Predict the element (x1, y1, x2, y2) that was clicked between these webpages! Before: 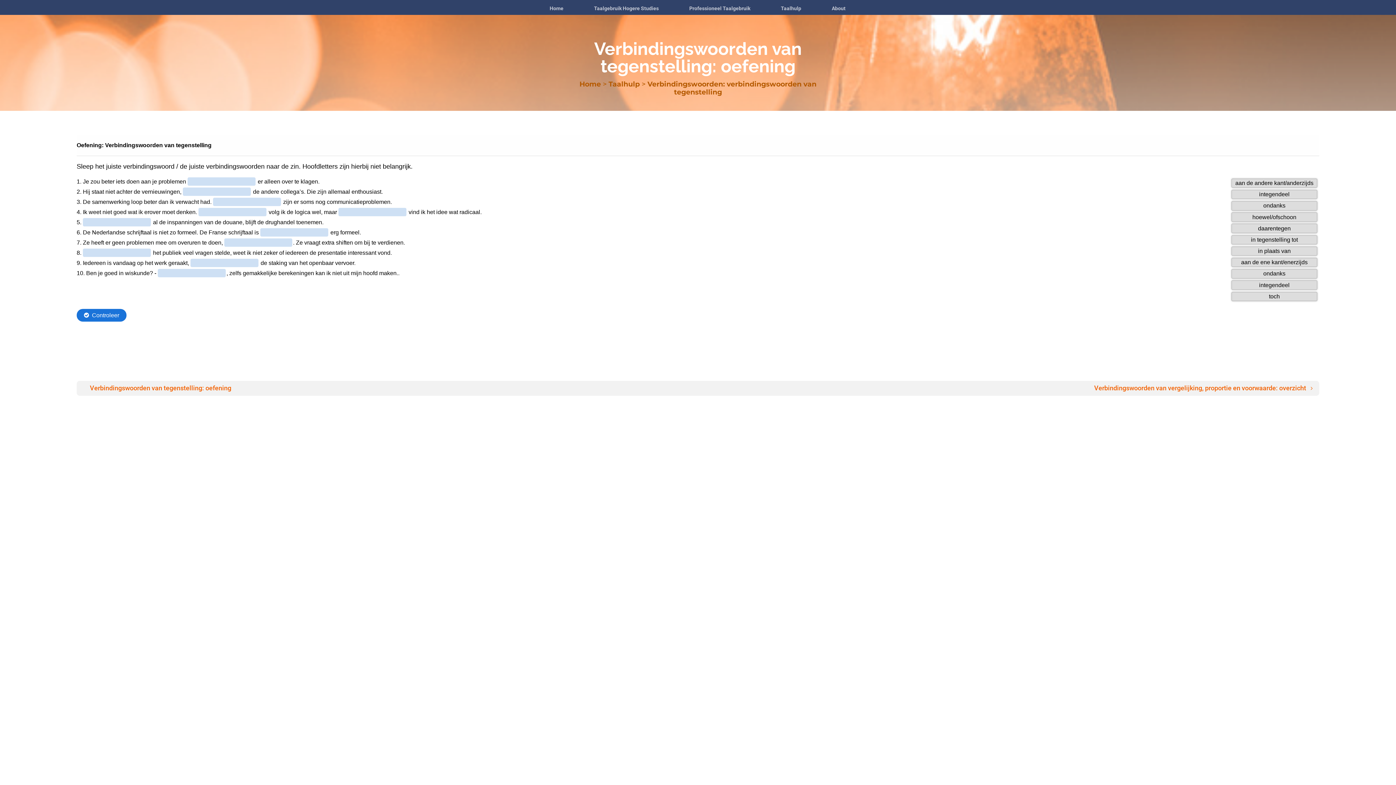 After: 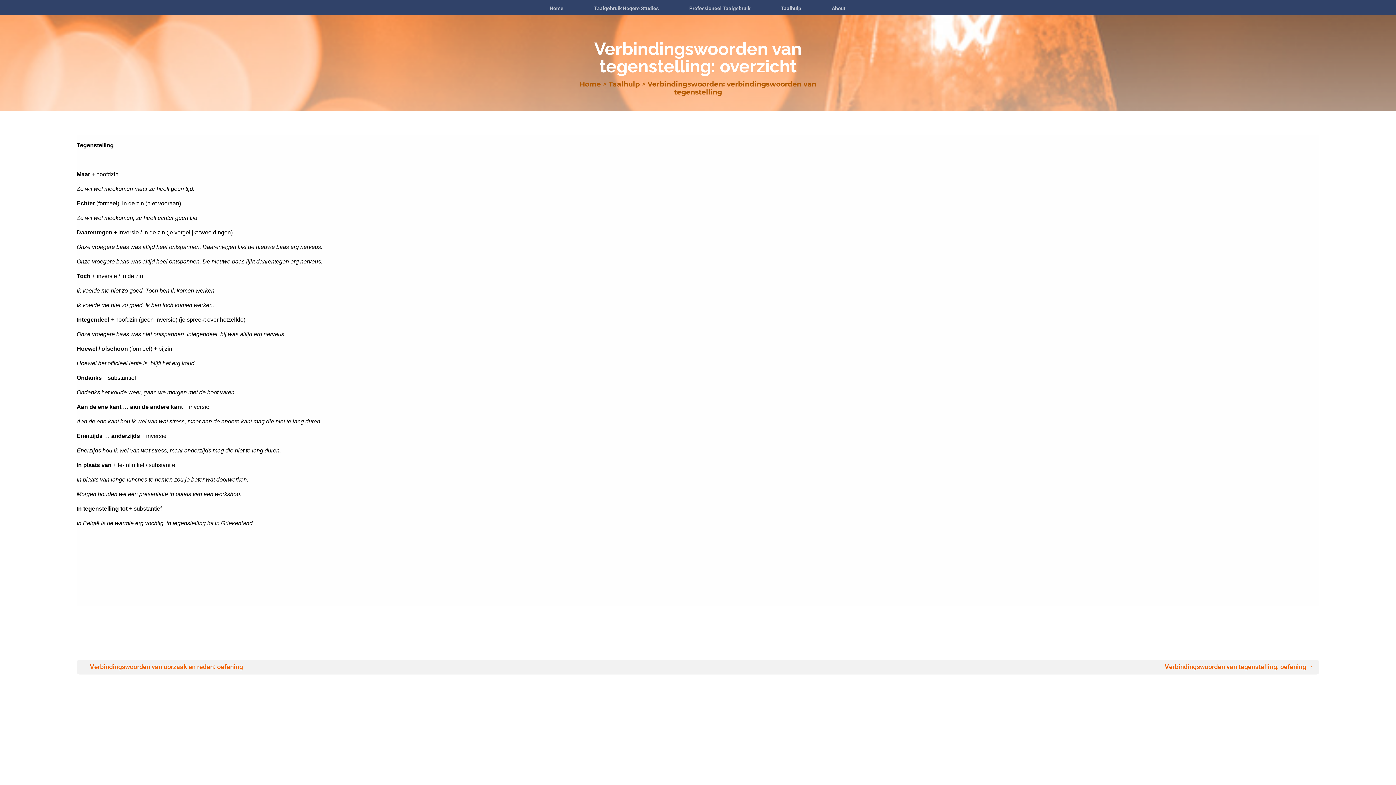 Action: bbox: (647, 80, 816, 96) label: Verbindingswoorden: verbindingswoorden van tegenstelling